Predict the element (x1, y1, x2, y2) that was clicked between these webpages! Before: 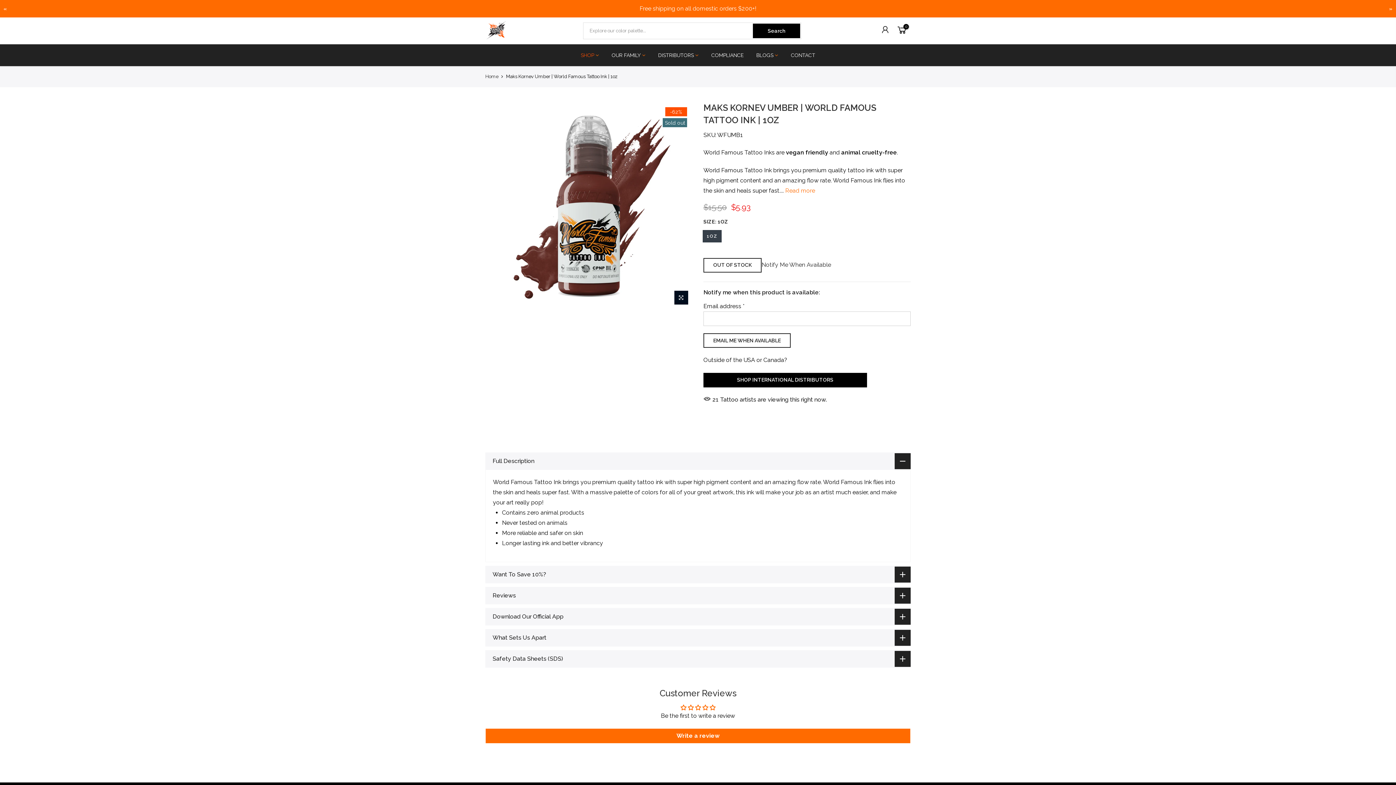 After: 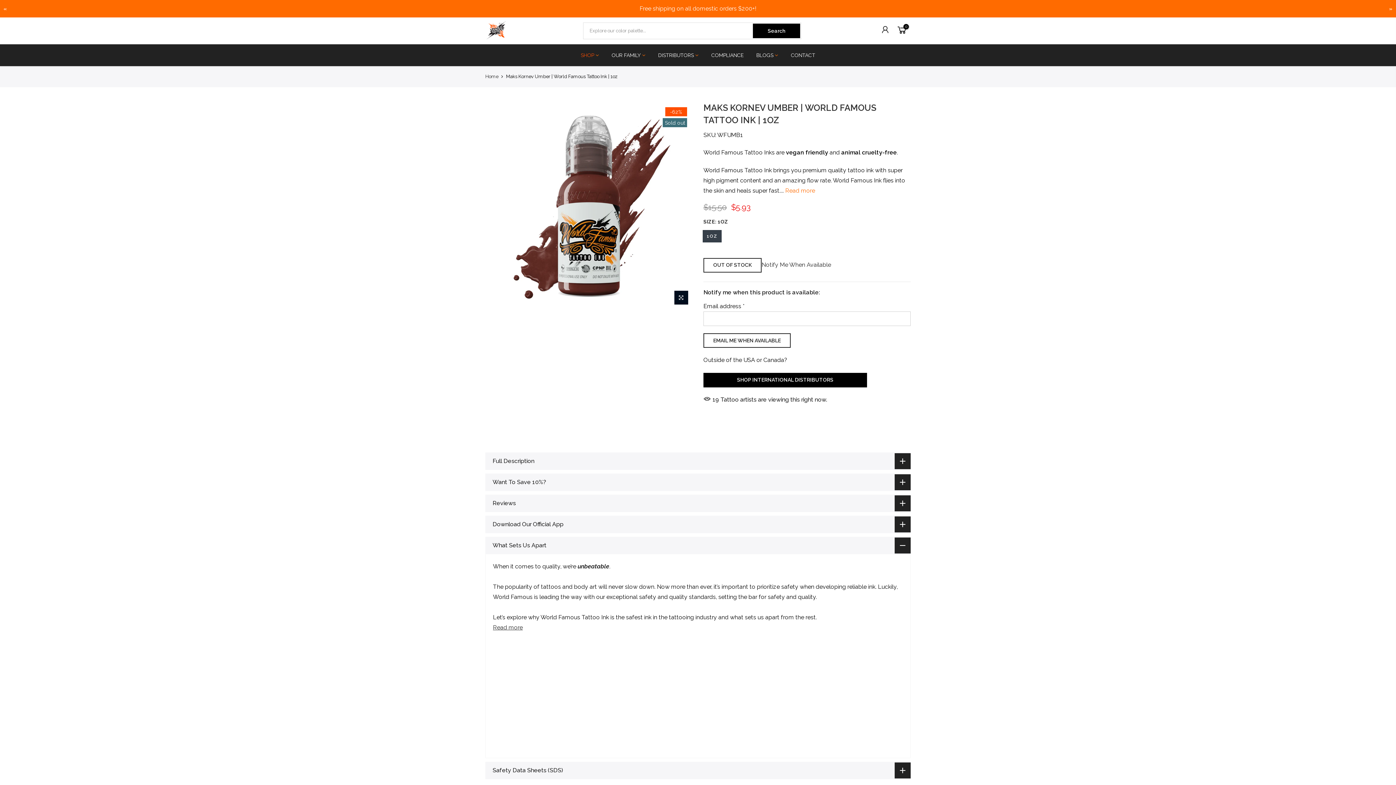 Action: bbox: (485, 619, 910, 636) label: What Sets Us Apart